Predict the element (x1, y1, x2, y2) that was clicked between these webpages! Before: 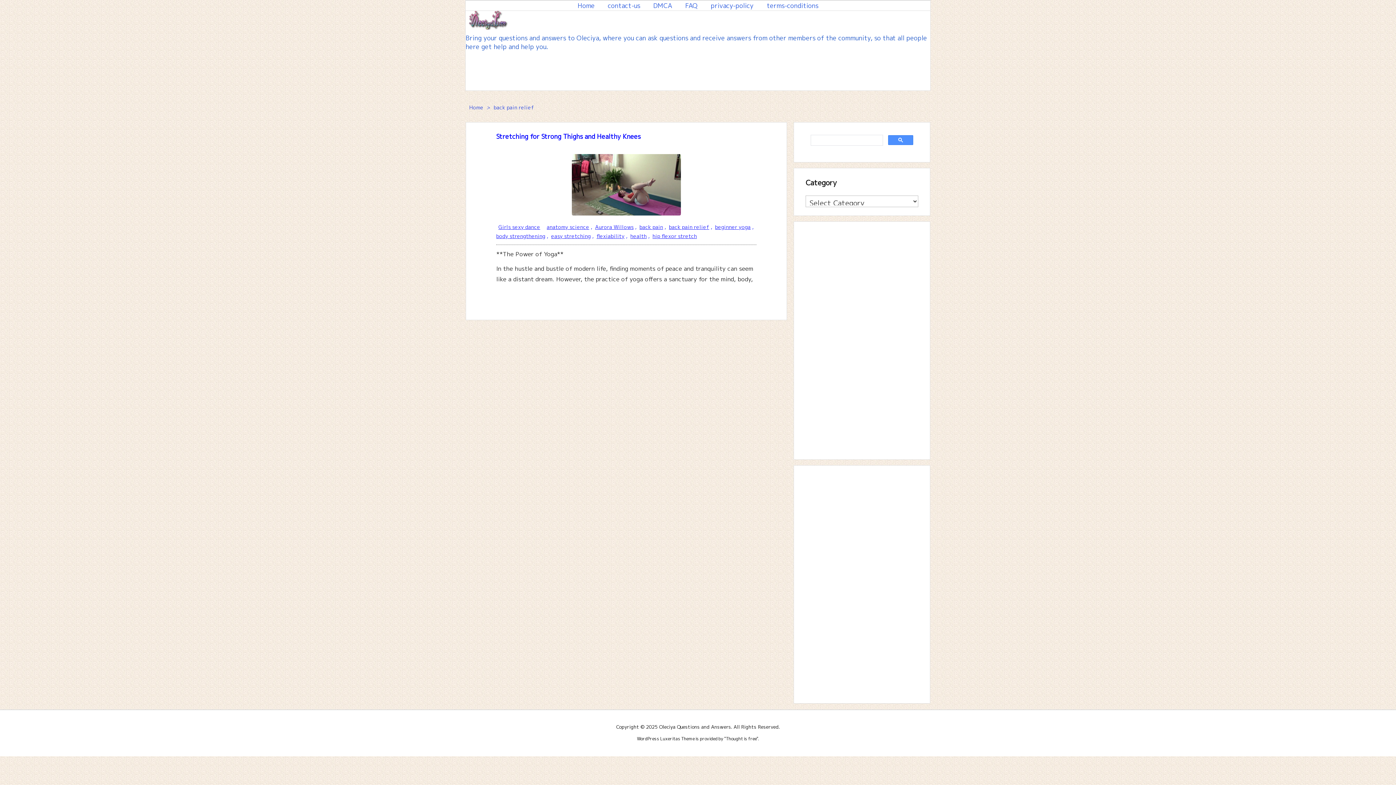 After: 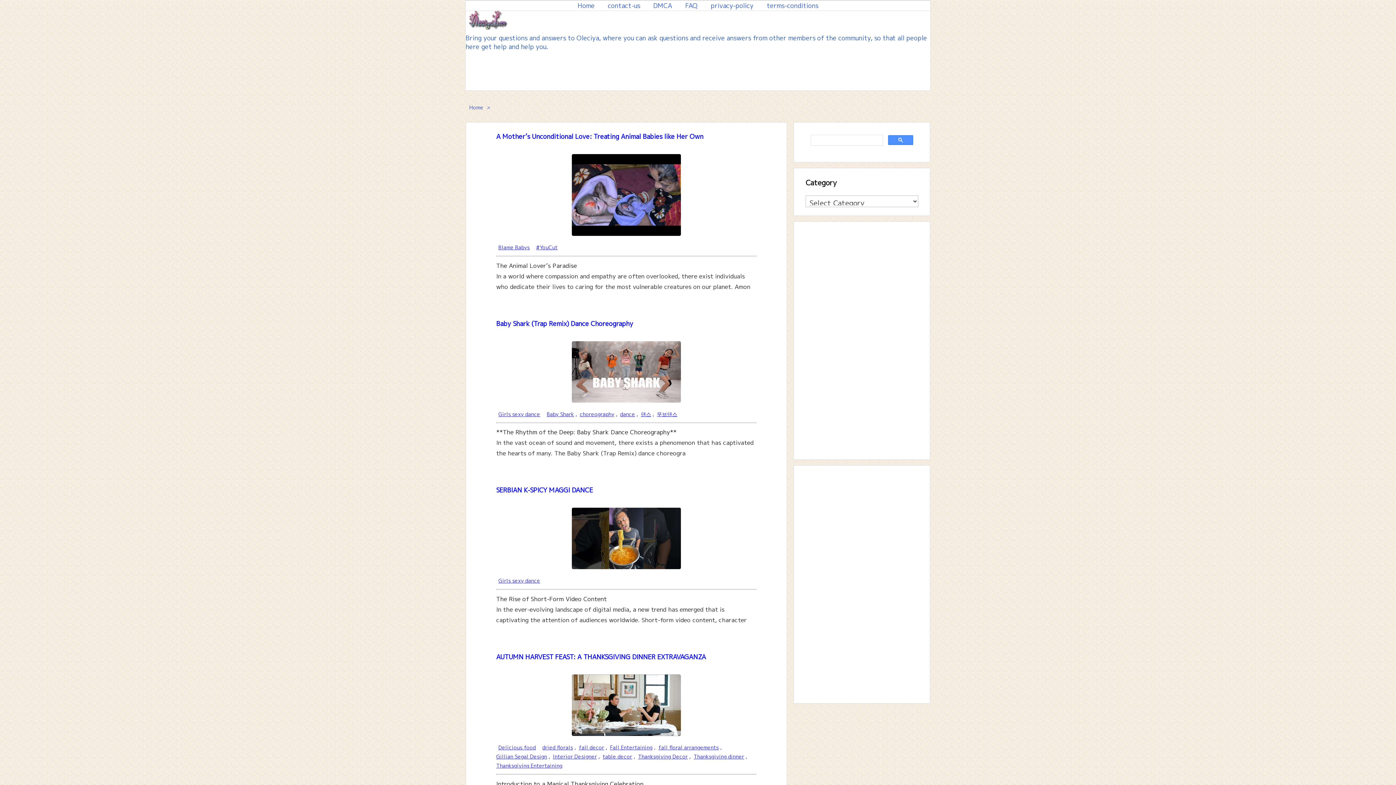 Action: label: Home bbox: (571, 0, 601, 10)